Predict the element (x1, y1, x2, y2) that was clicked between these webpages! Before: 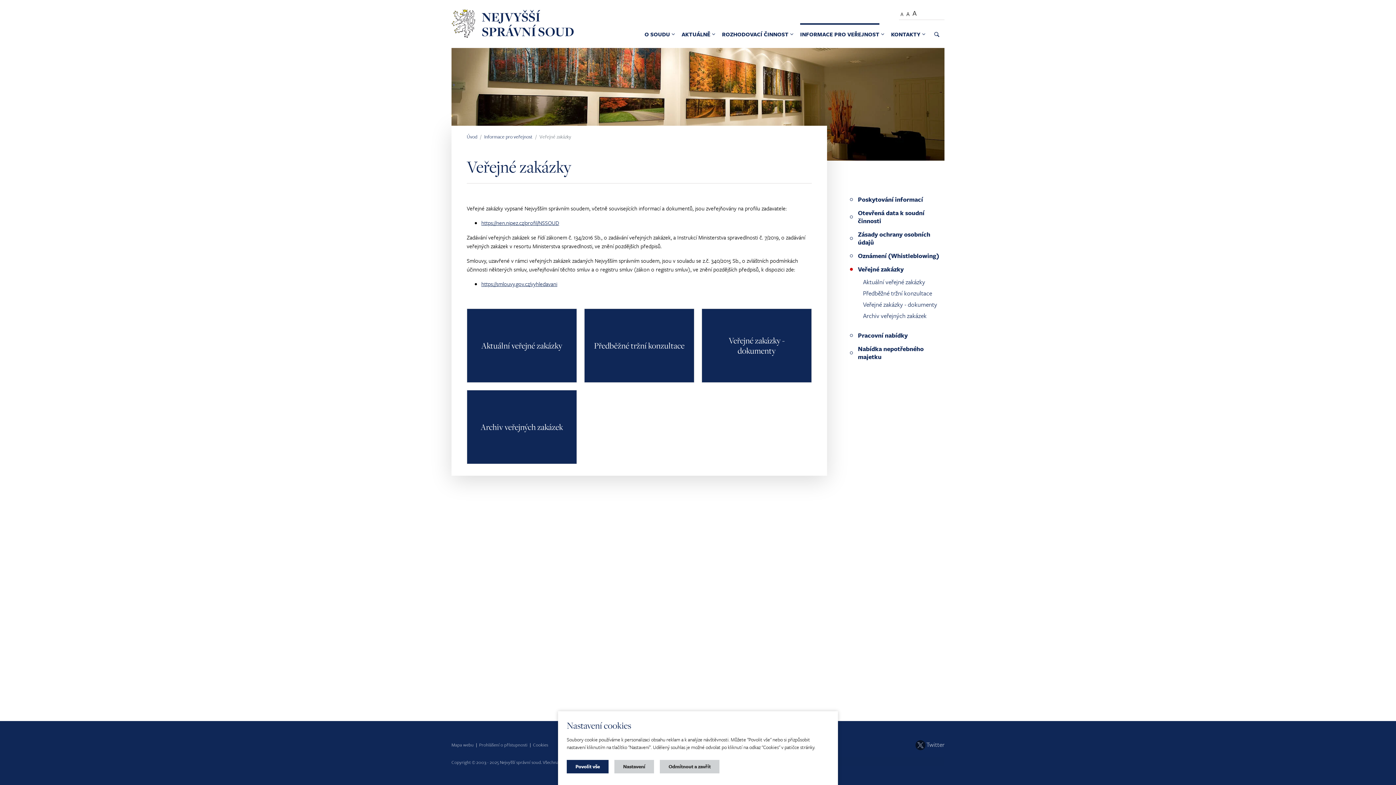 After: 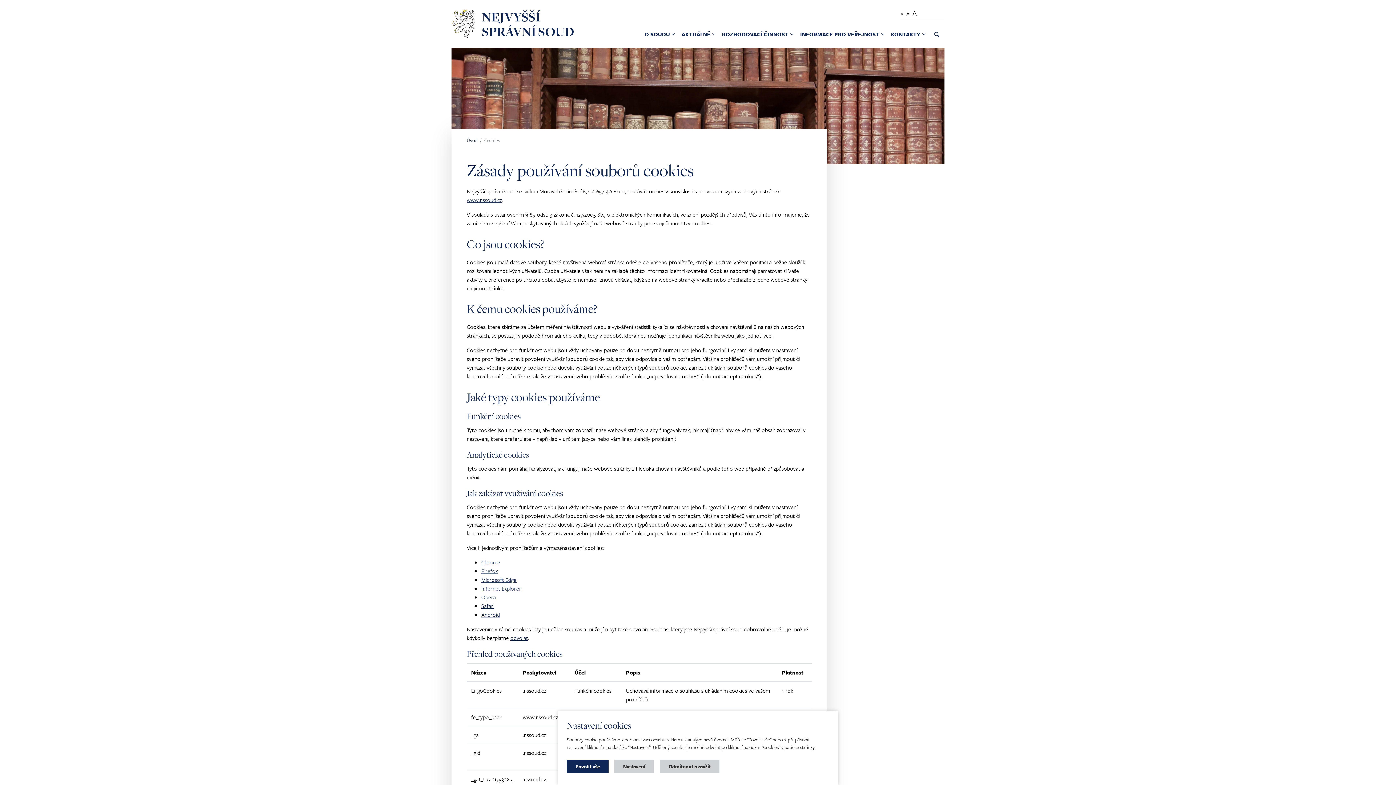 Action: bbox: (533, 741, 548, 748) label: Cookies